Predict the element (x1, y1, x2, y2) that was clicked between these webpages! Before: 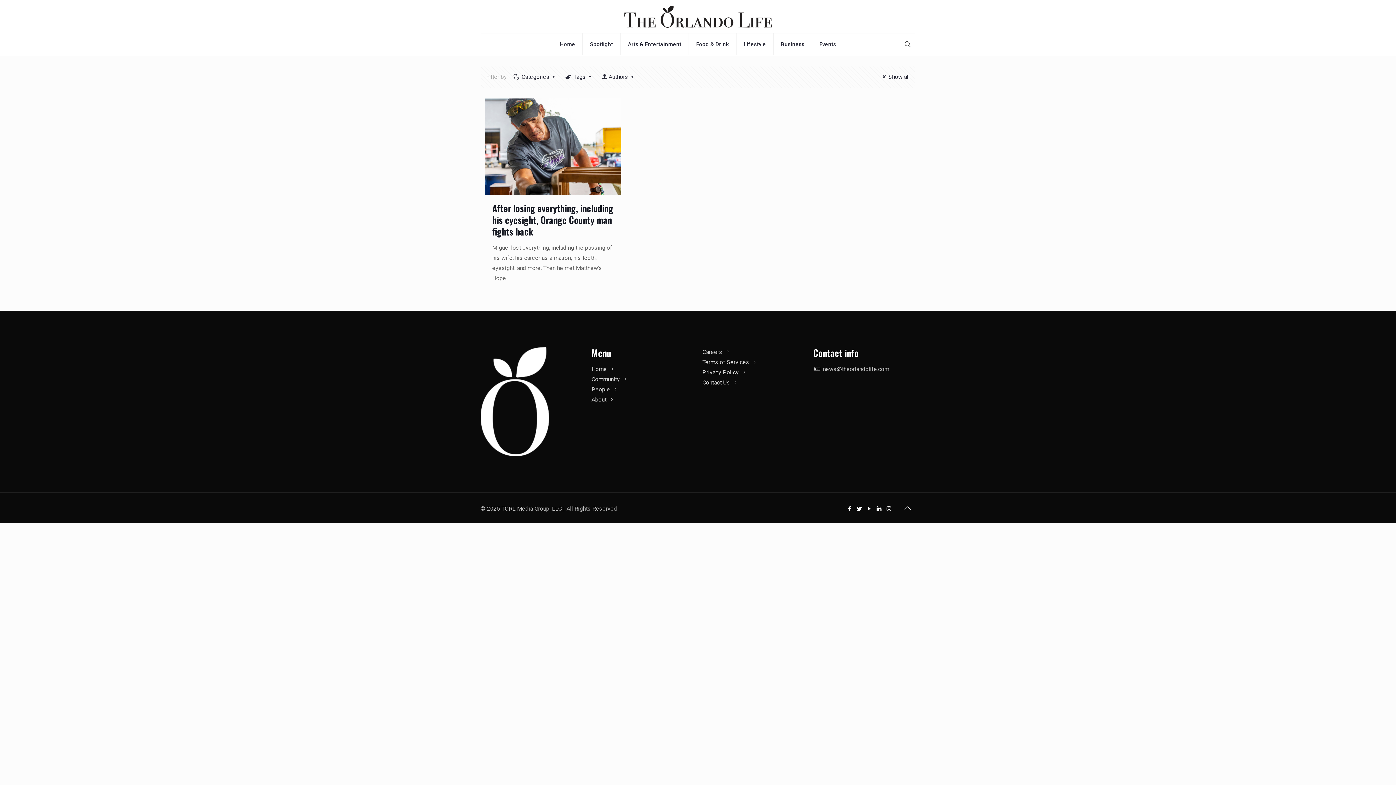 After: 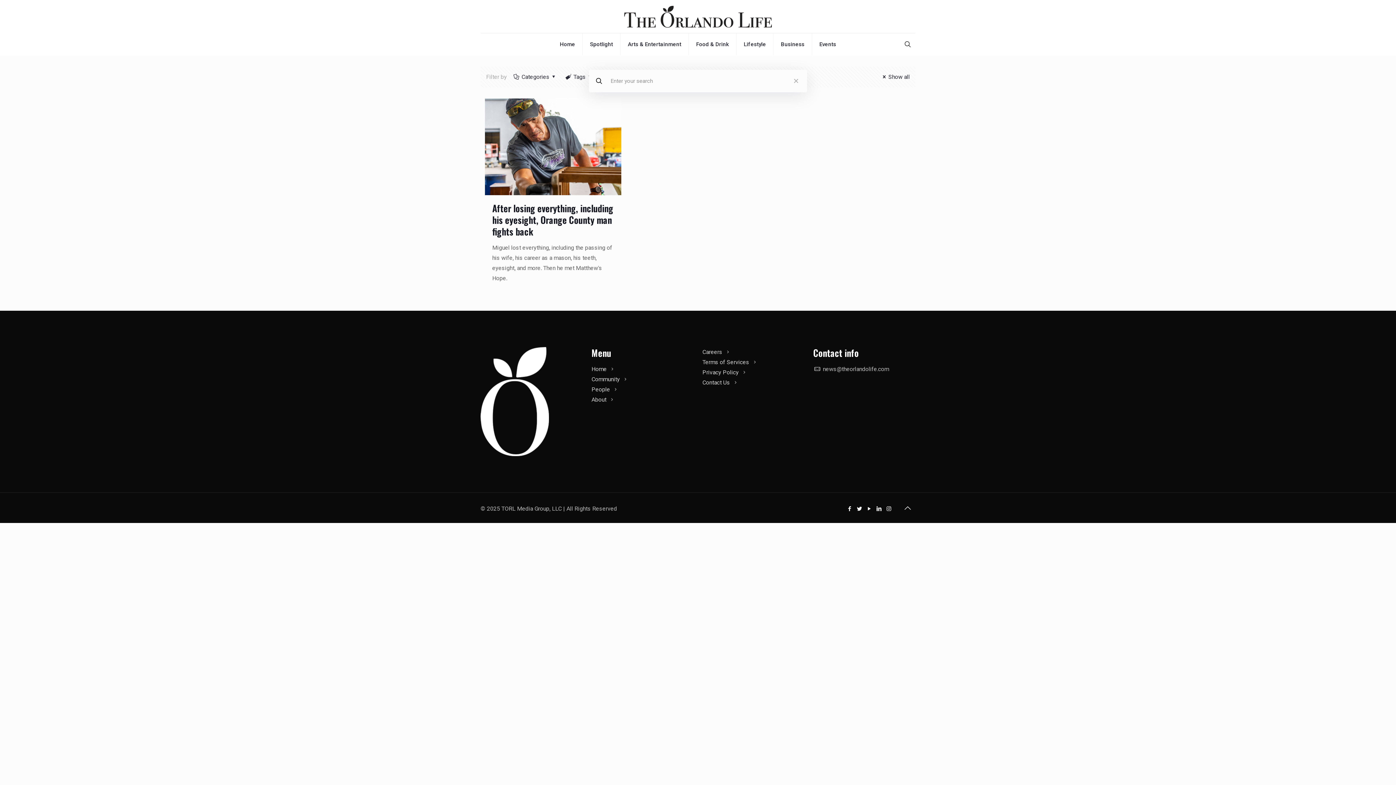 Action: bbox: (903, 39, 912, 49)